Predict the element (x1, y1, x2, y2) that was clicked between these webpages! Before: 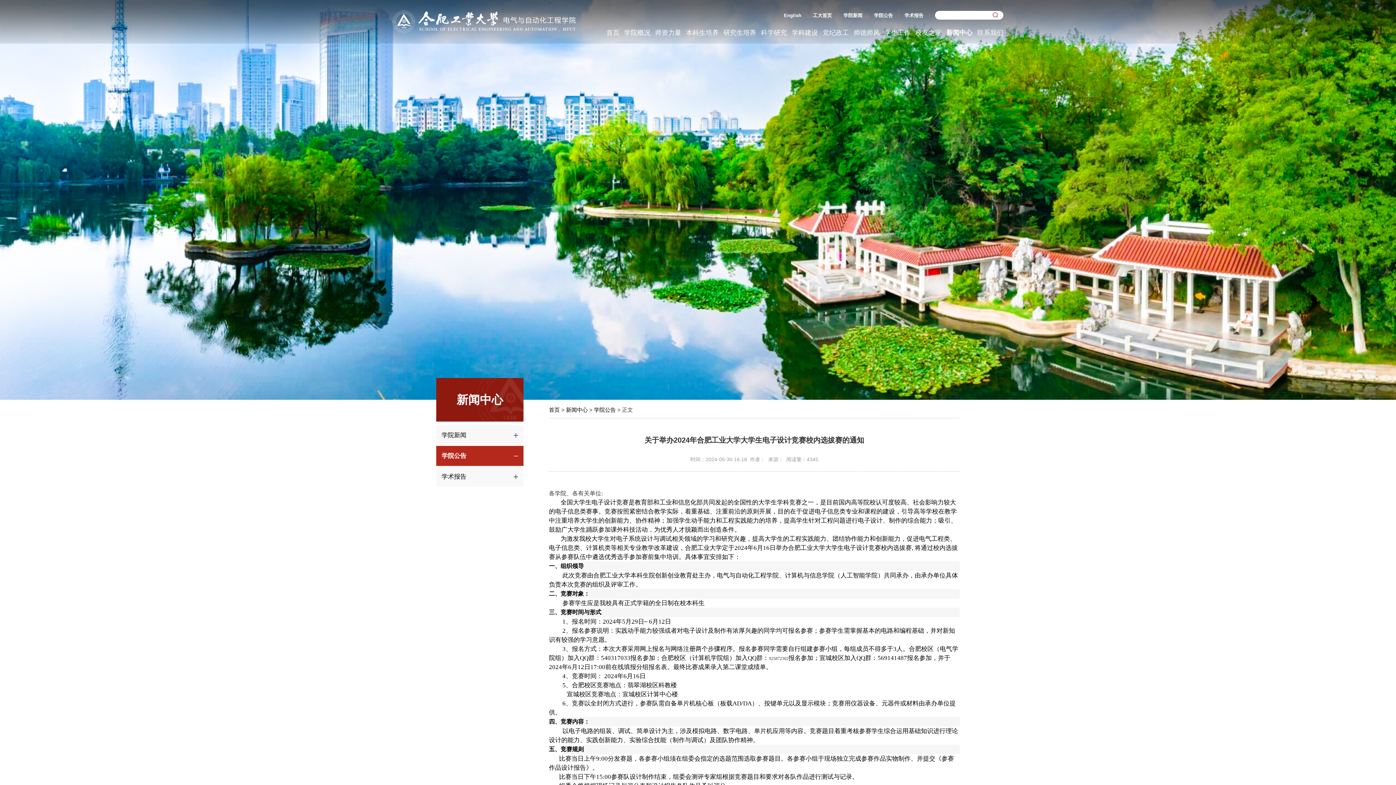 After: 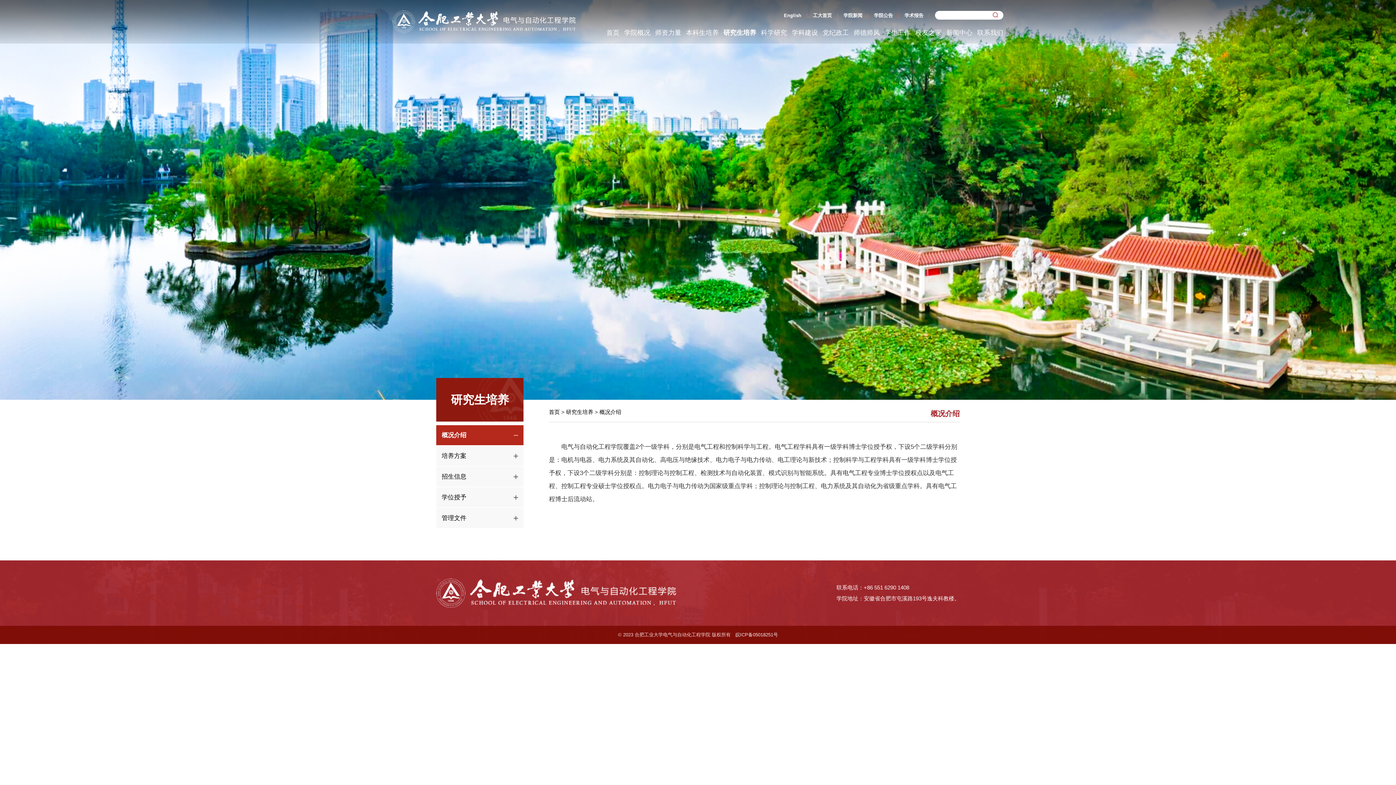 Action: bbox: (723, 27, 756, 38) label: 研究生培养